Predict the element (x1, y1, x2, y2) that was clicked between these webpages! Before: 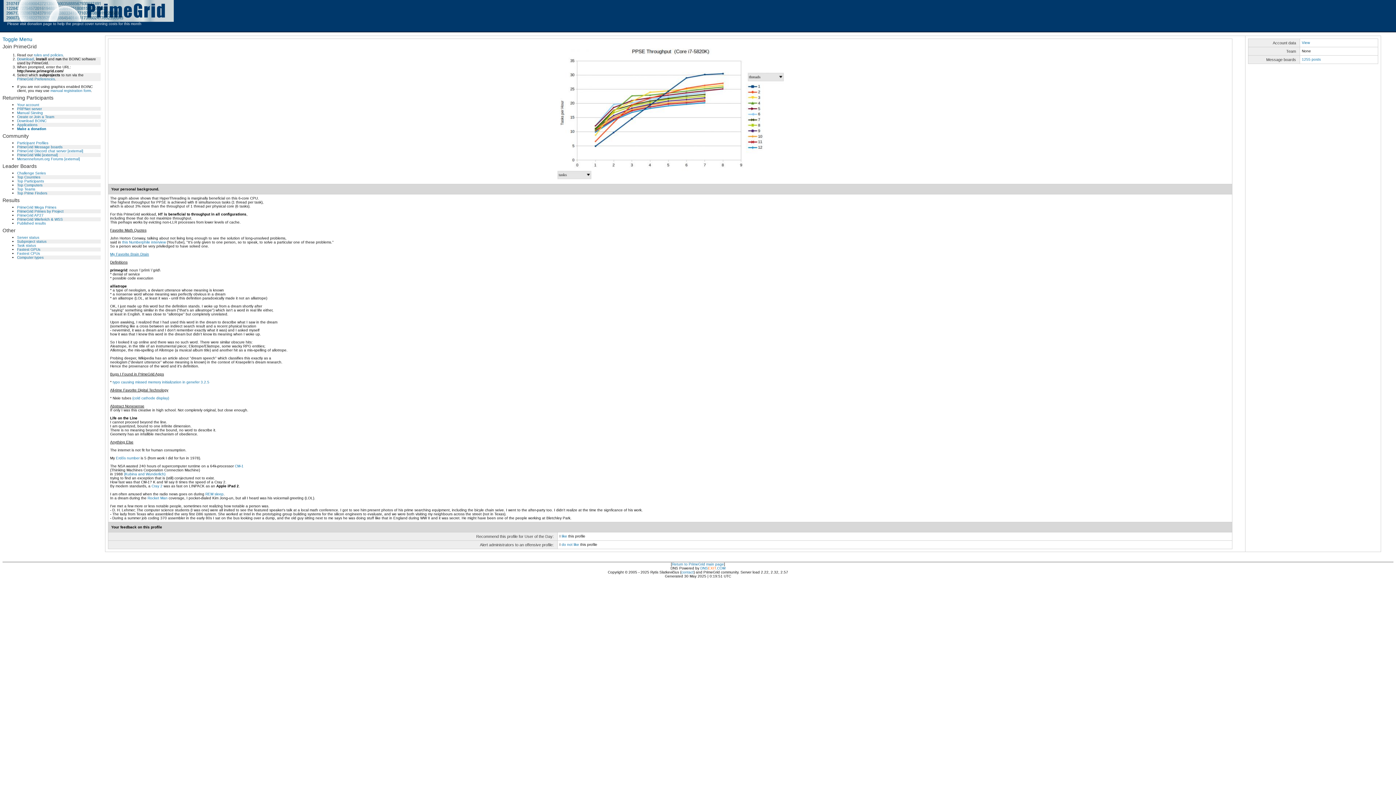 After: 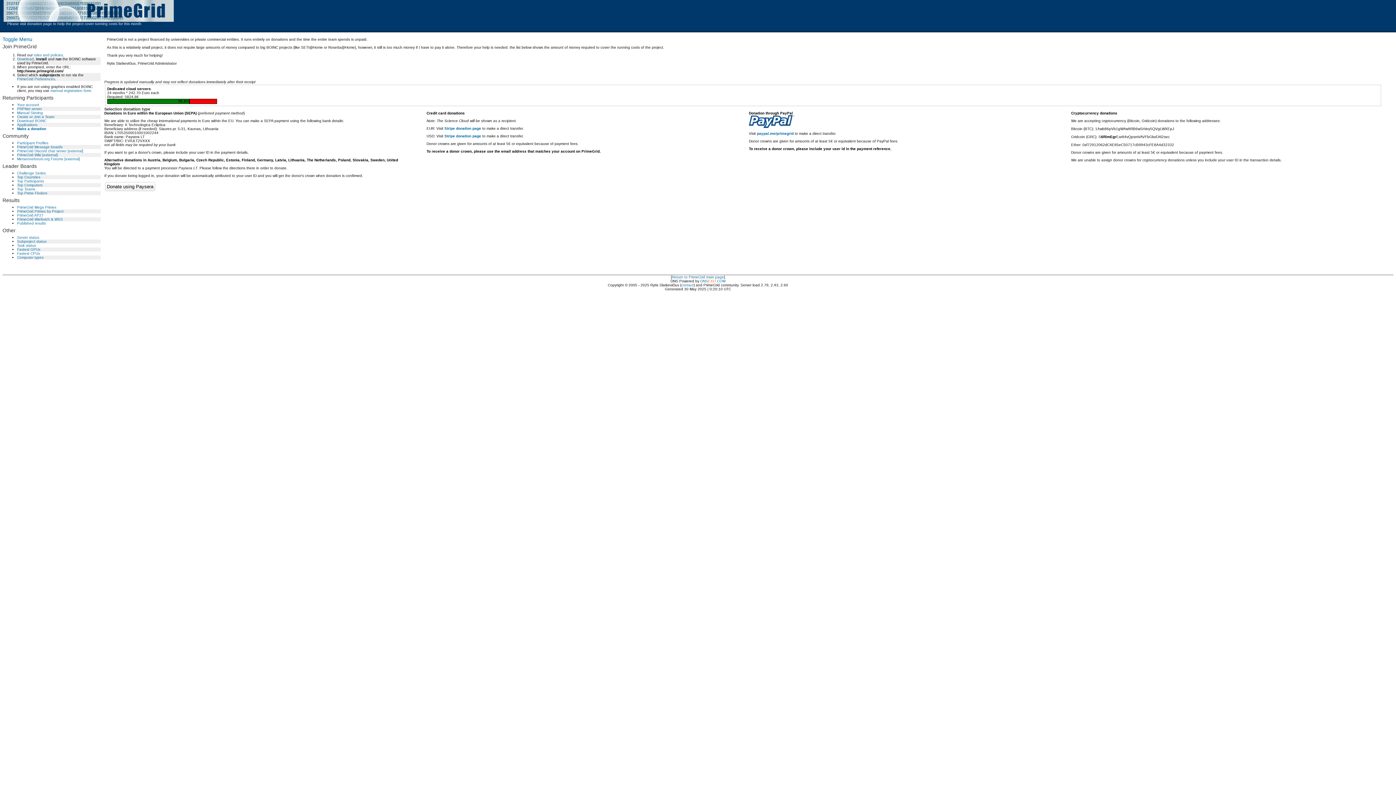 Action: bbox: (17, 126, 46, 130) label: Make a donation